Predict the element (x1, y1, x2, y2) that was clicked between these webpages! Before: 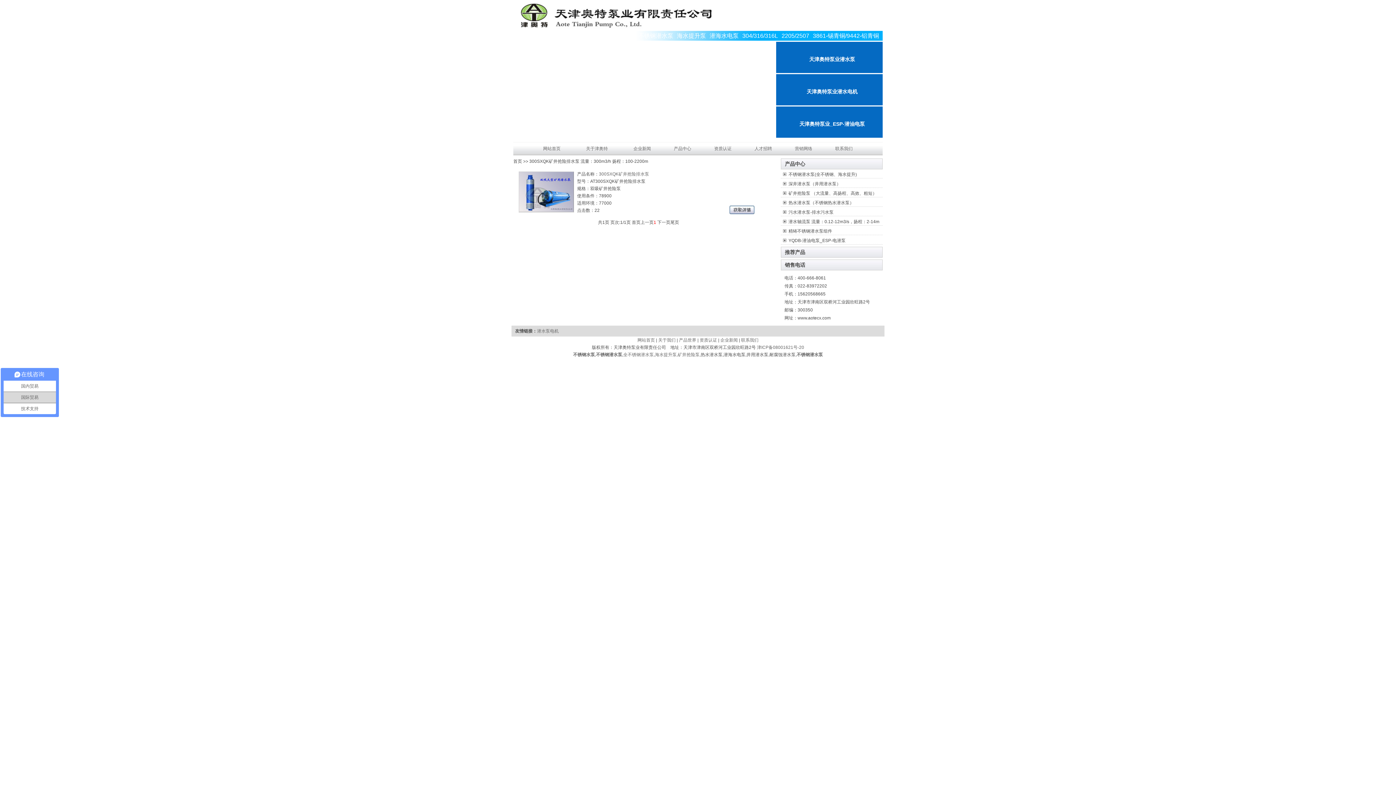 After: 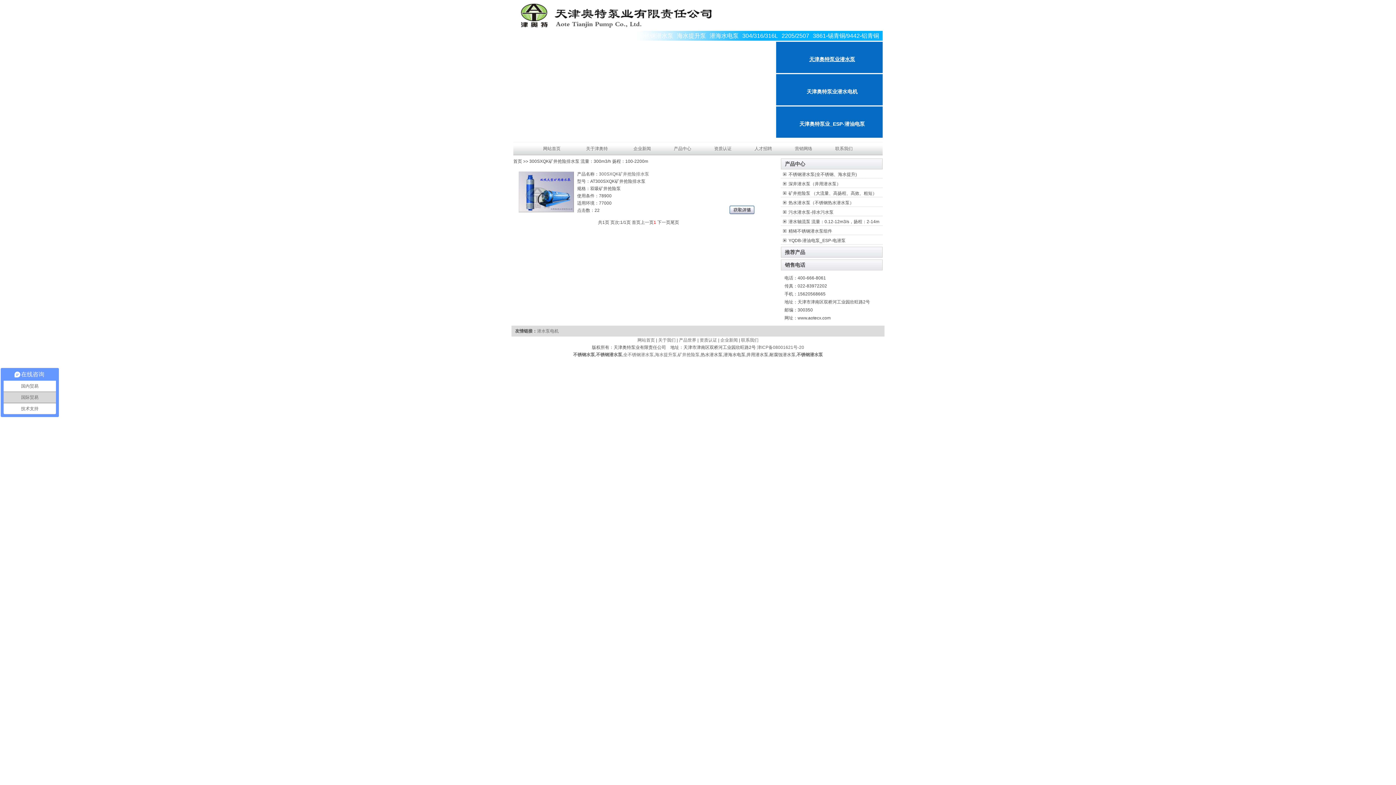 Action: bbox: (809, 56, 855, 62) label: 天津奥特泵业潜水泵